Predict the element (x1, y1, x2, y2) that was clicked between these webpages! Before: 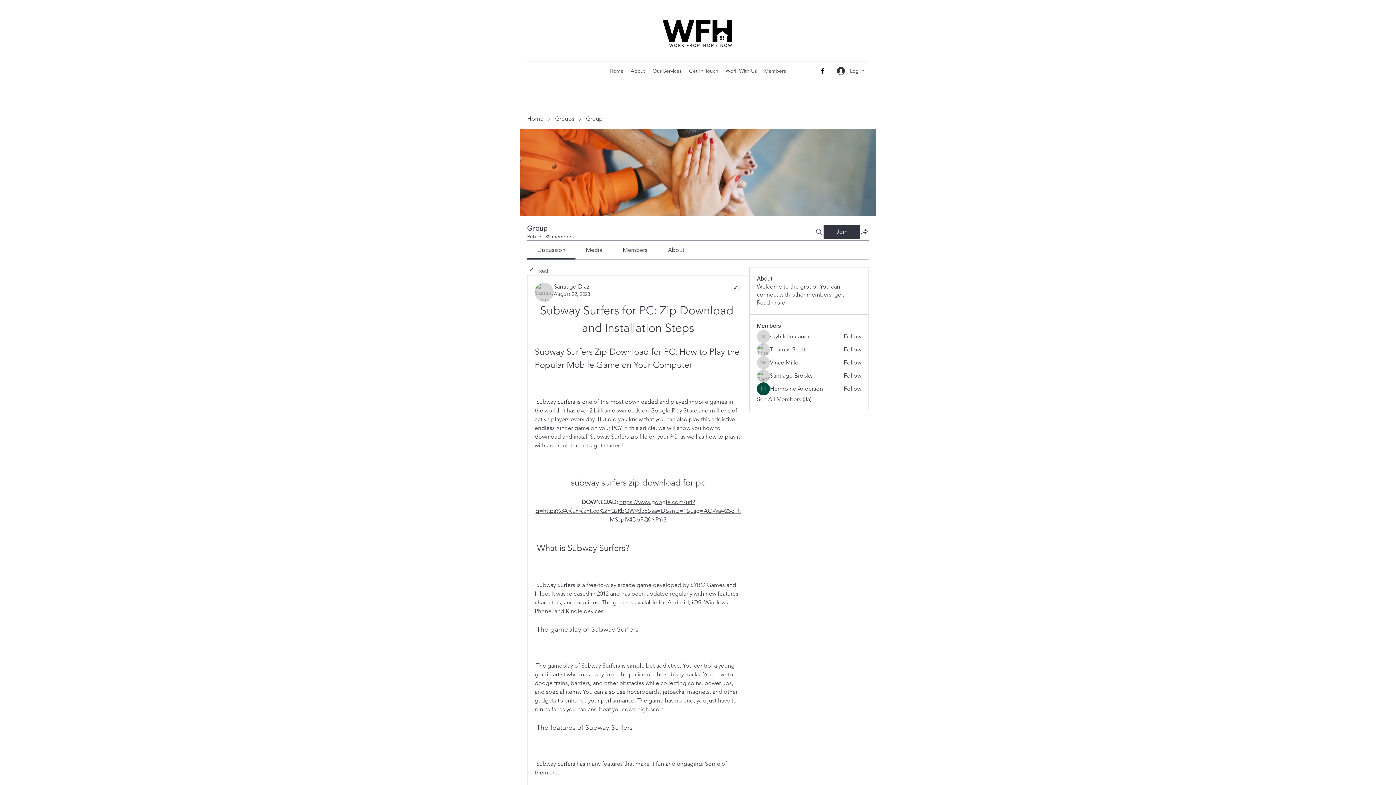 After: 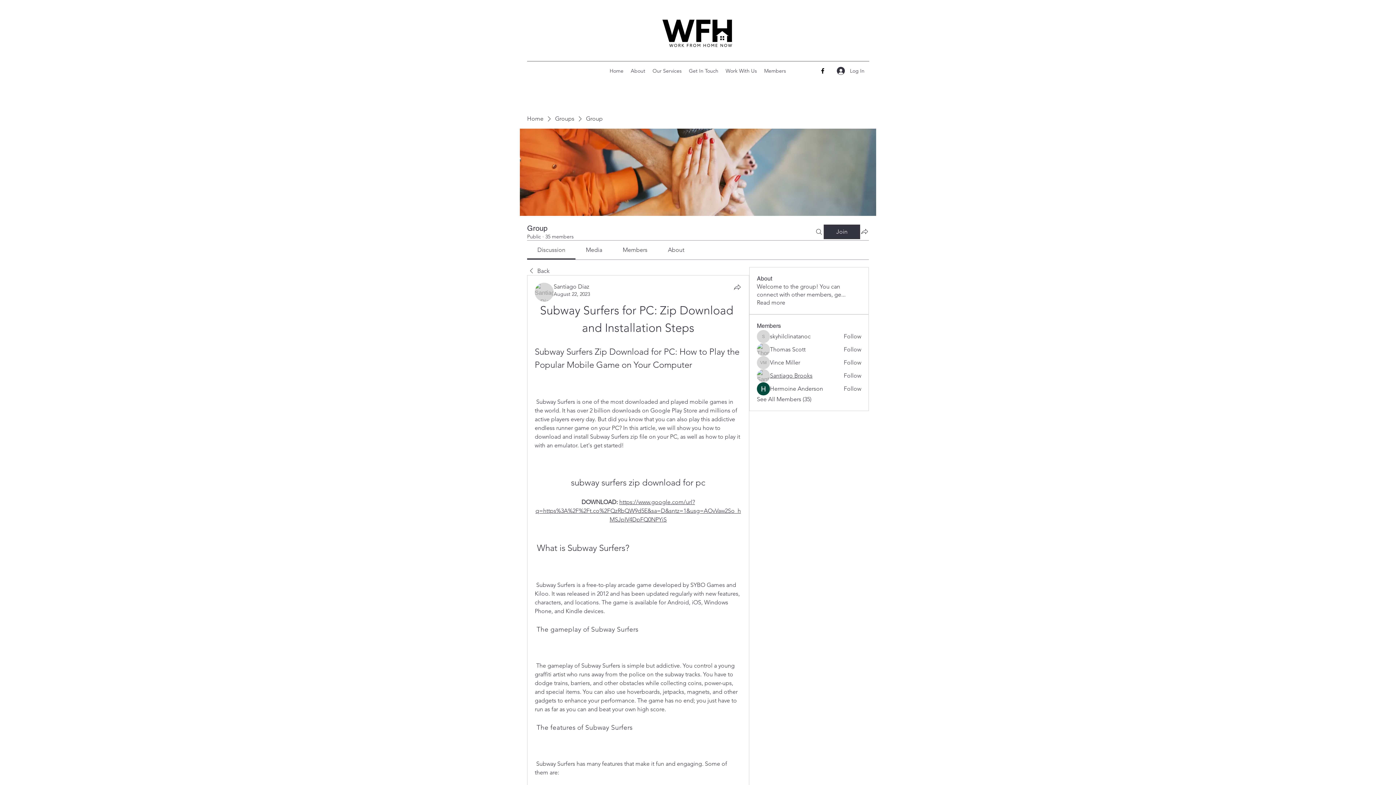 Action: bbox: (770, 372, 812, 380) label: Santiago Brooks